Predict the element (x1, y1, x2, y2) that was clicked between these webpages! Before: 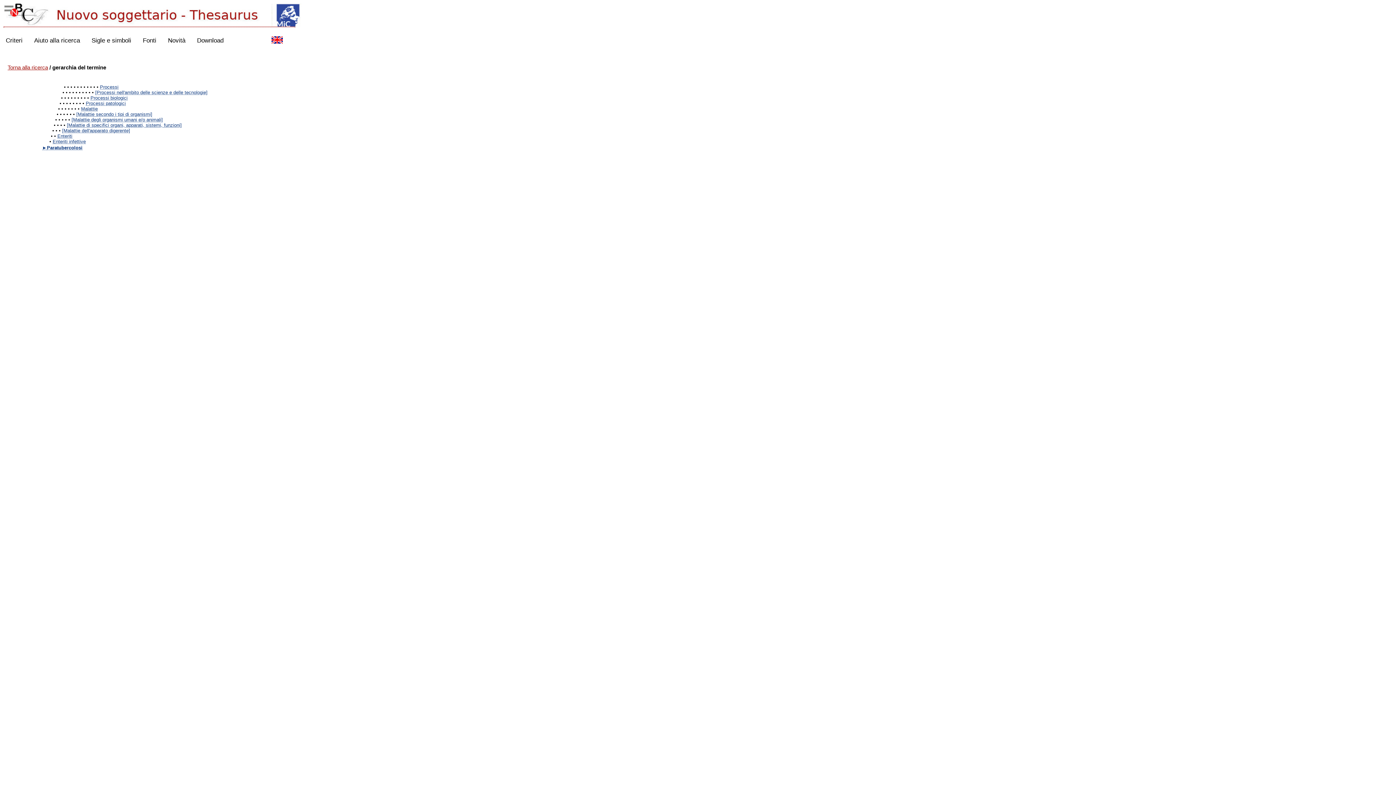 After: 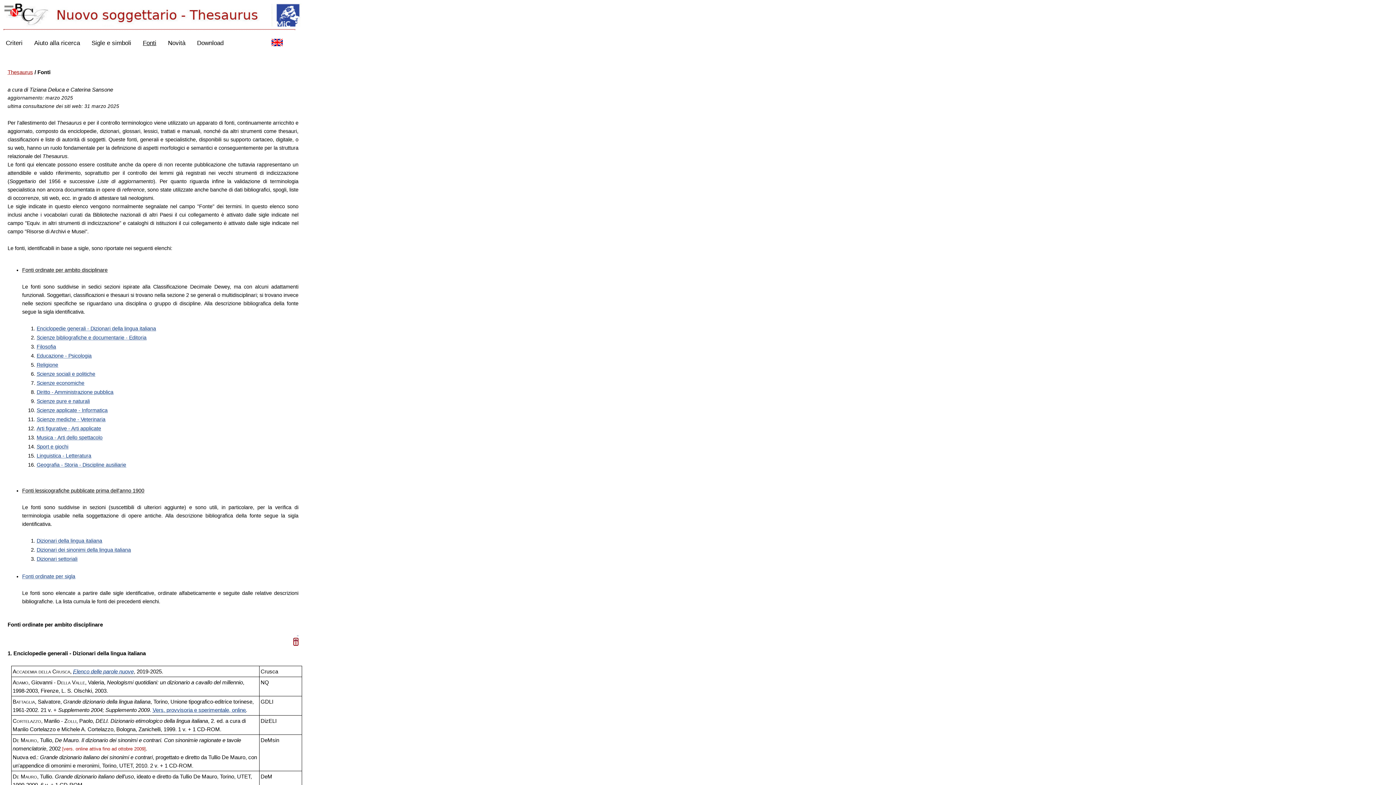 Action: label: Fonti bbox: (137, 29, 162, 52)